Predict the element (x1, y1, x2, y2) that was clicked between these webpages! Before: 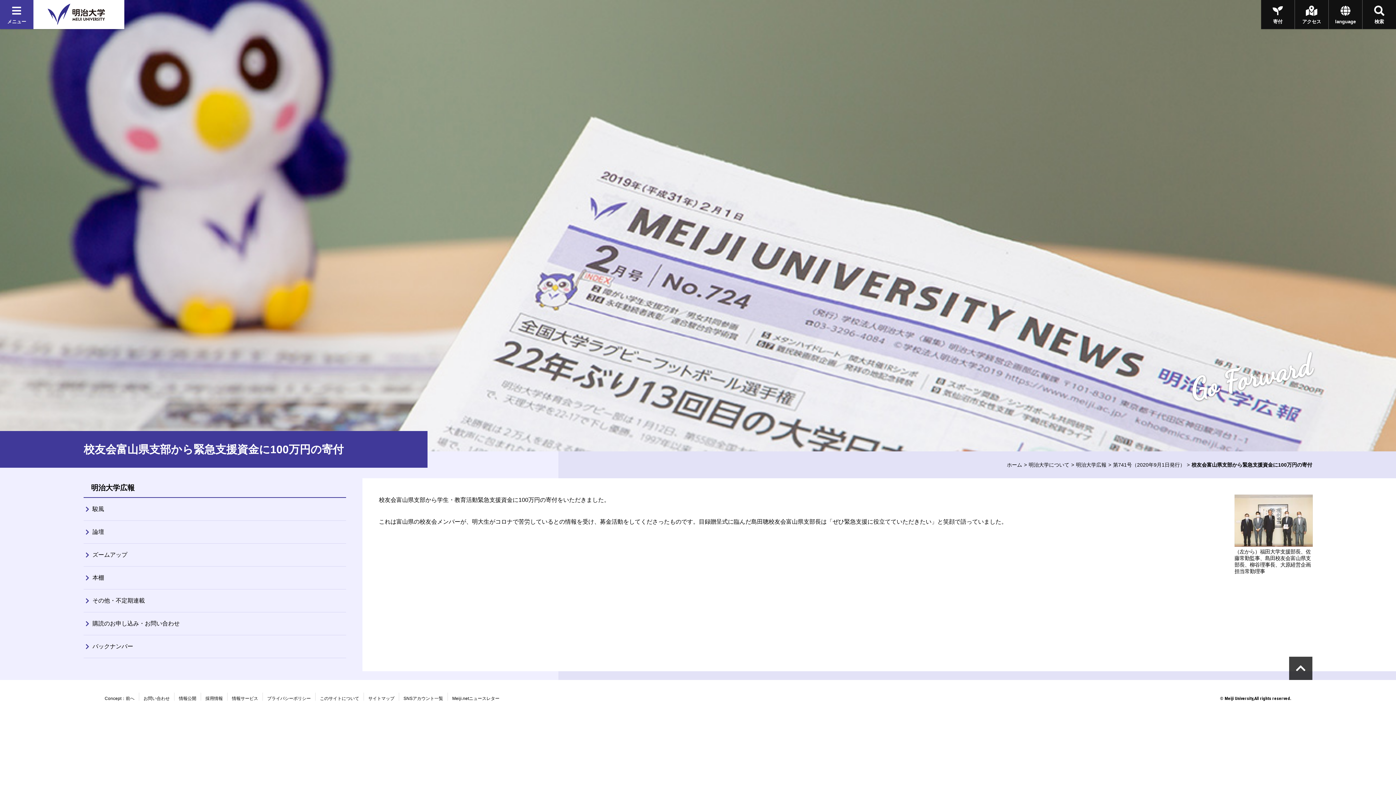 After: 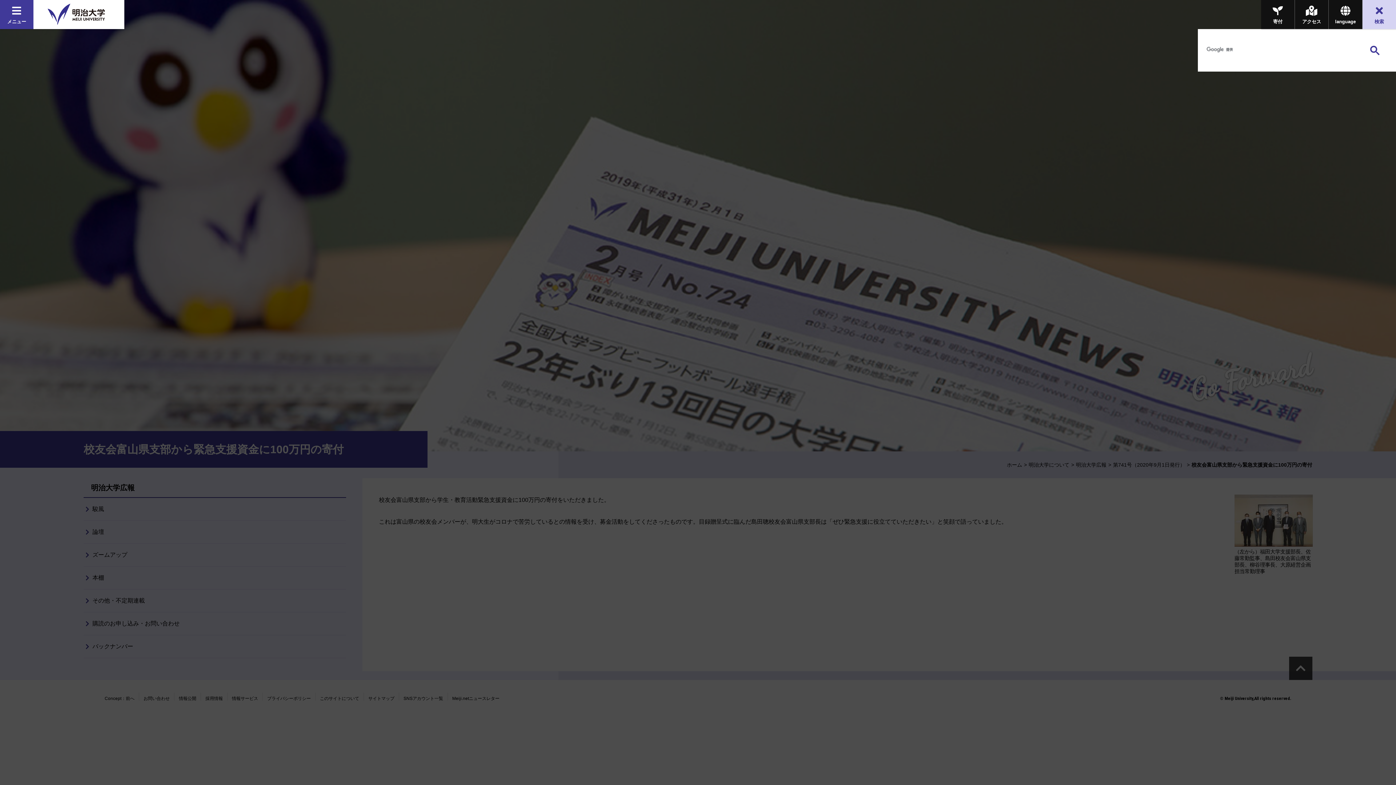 Action: bbox: (1362, 0, 1396, 29) label: 検索